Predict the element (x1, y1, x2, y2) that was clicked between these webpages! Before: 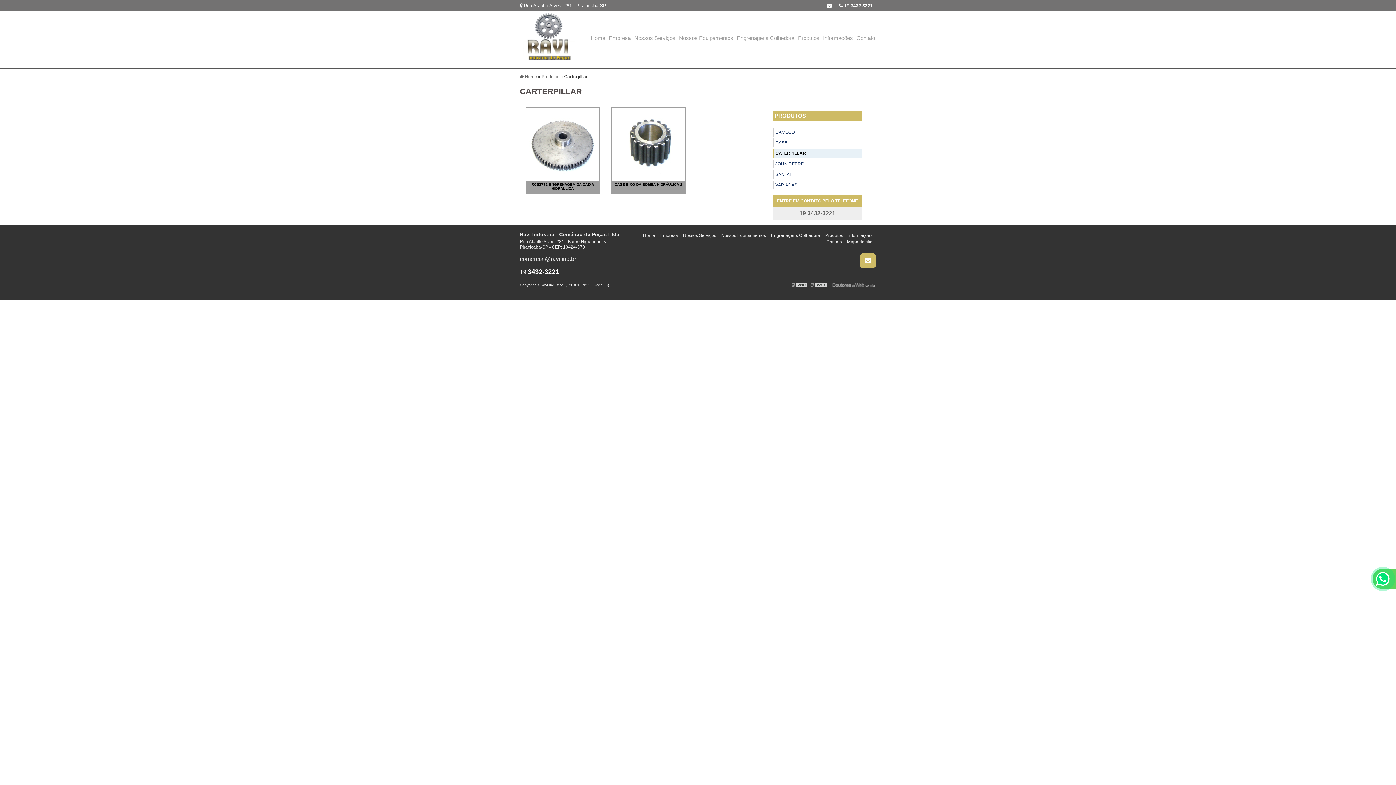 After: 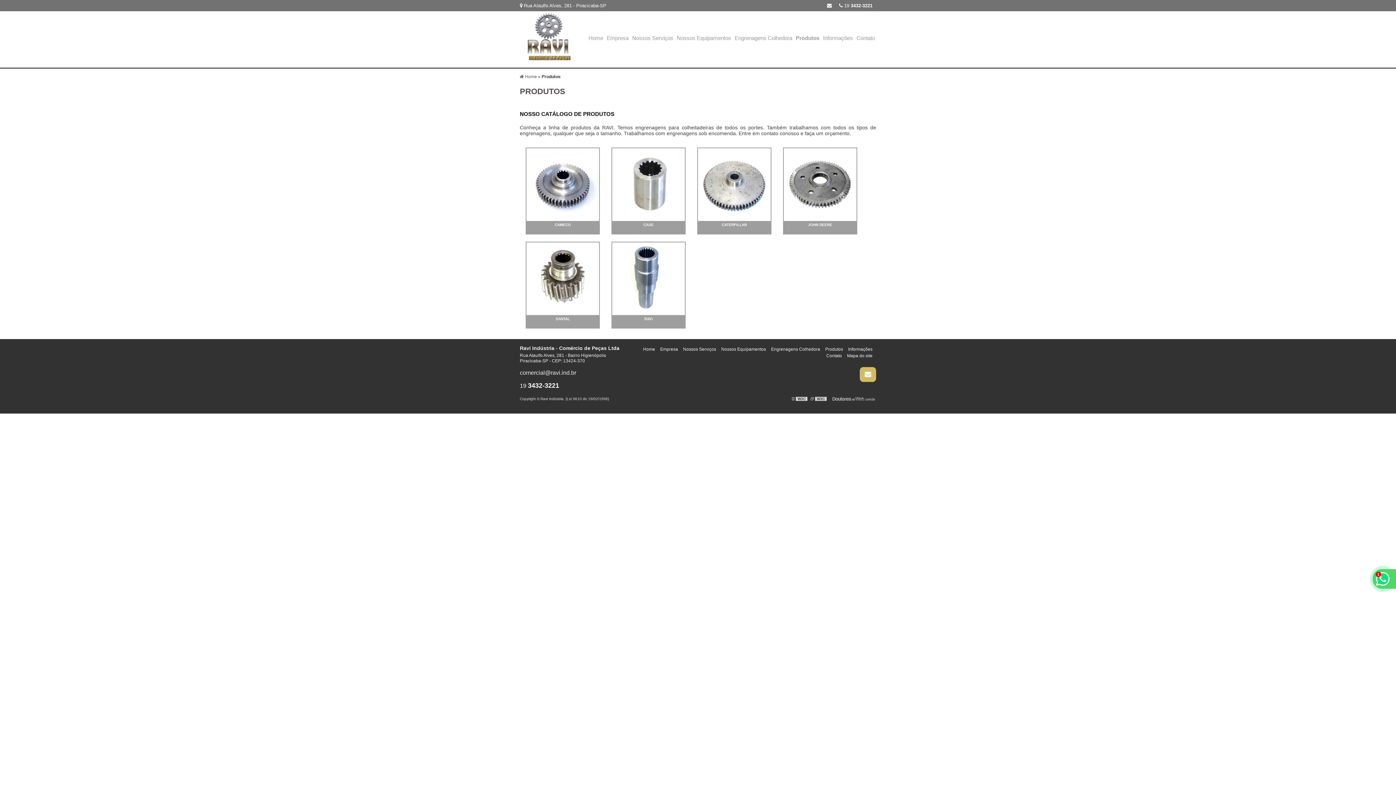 Action: label: Produtos bbox: (797, 21, 820, 57)